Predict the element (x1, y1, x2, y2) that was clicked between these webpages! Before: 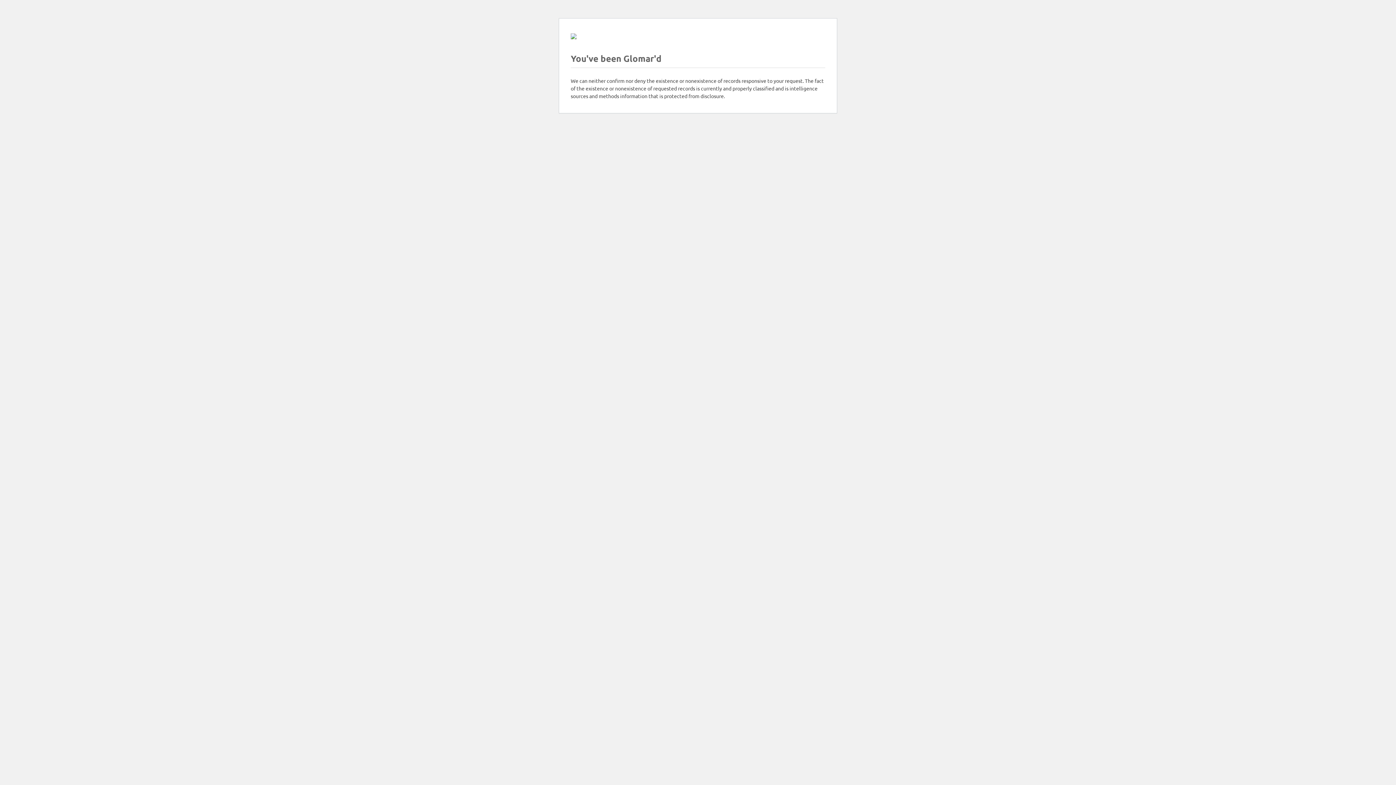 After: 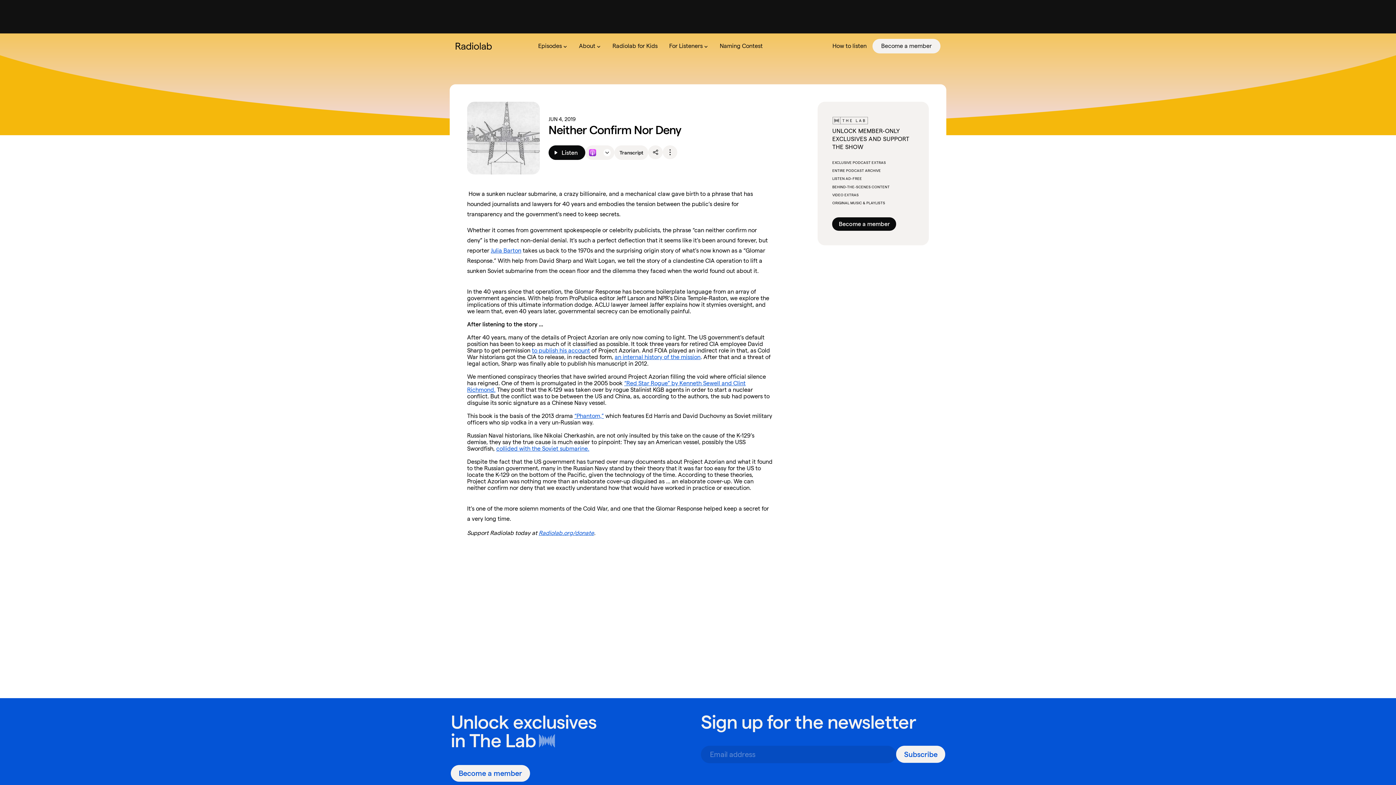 Action: bbox: (570, 33, 576, 40)